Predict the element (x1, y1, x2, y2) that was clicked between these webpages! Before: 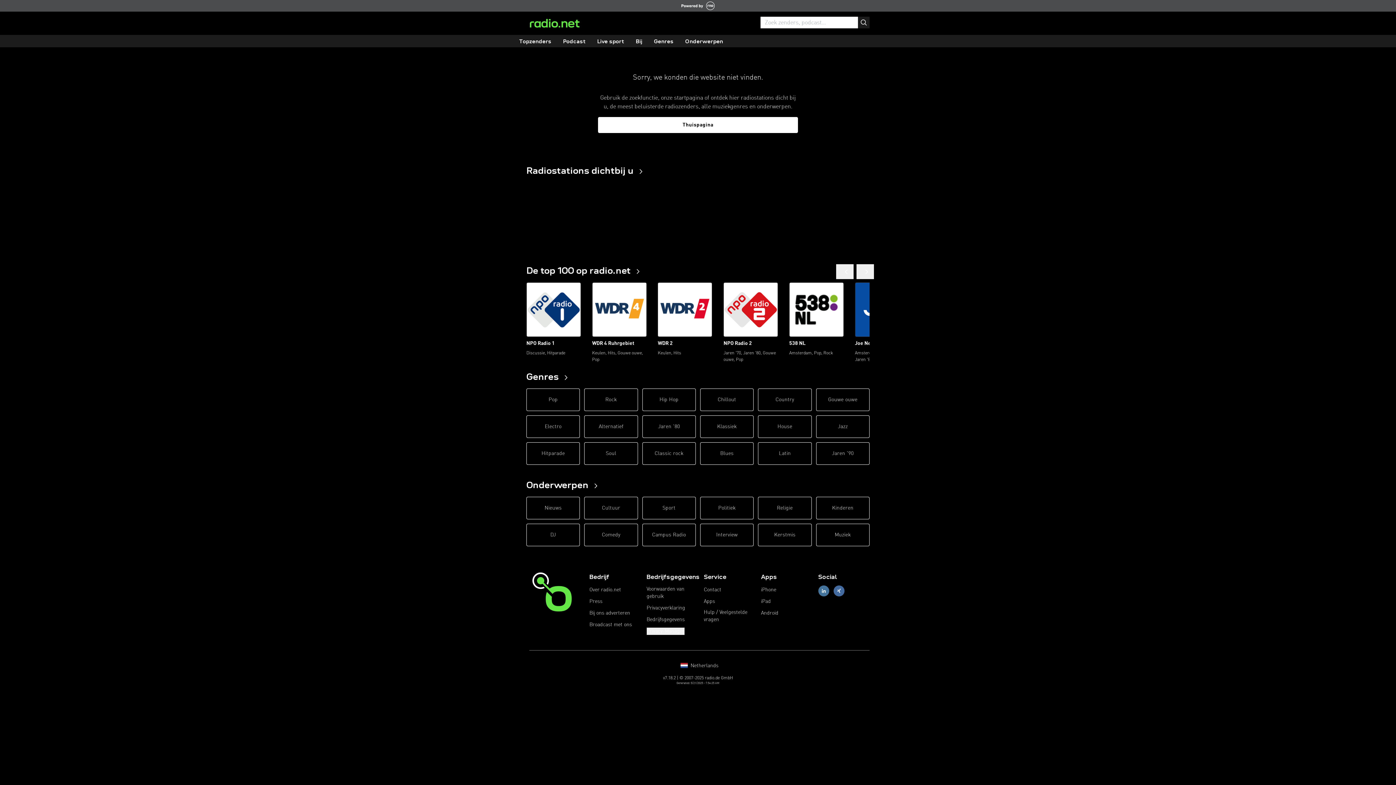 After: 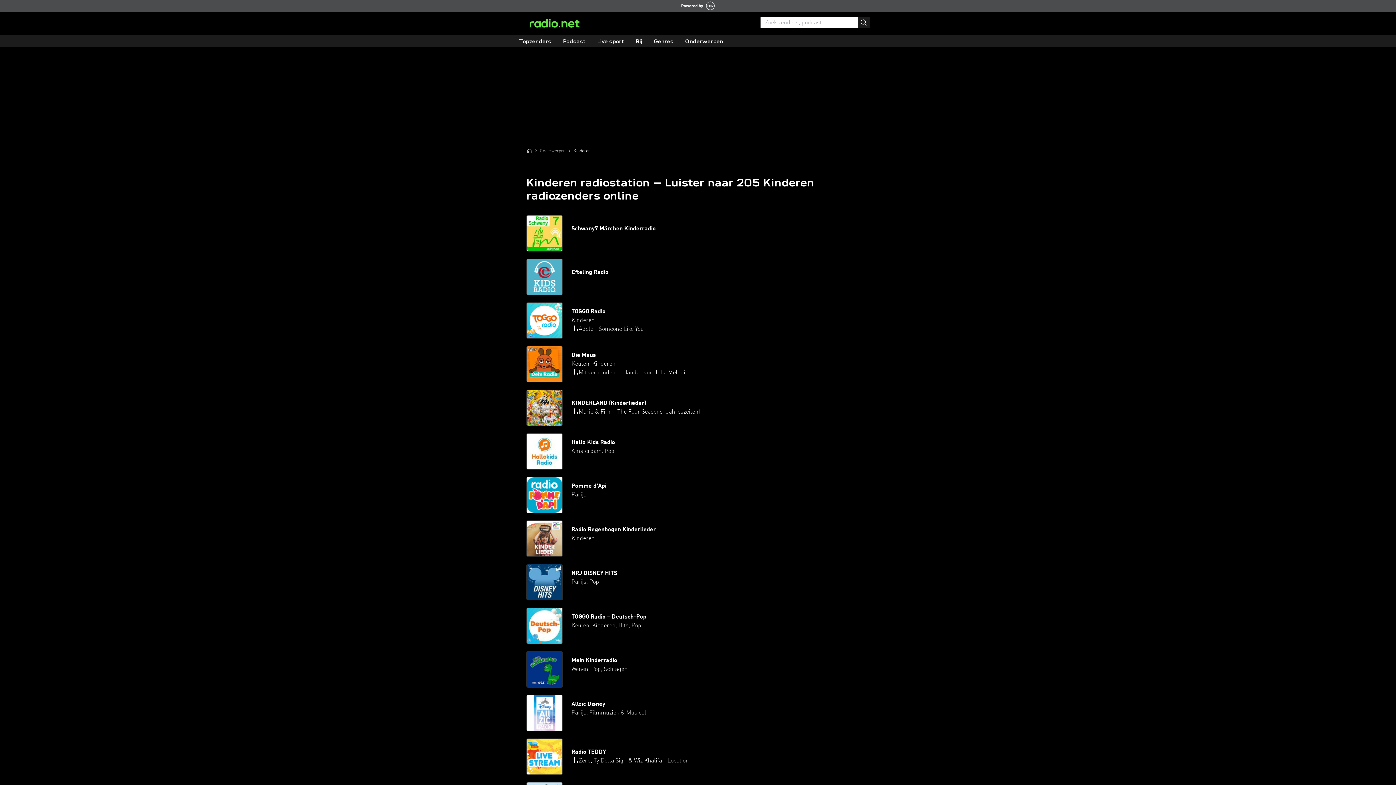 Action: label: Kinderen bbox: (816, 497, 869, 519)